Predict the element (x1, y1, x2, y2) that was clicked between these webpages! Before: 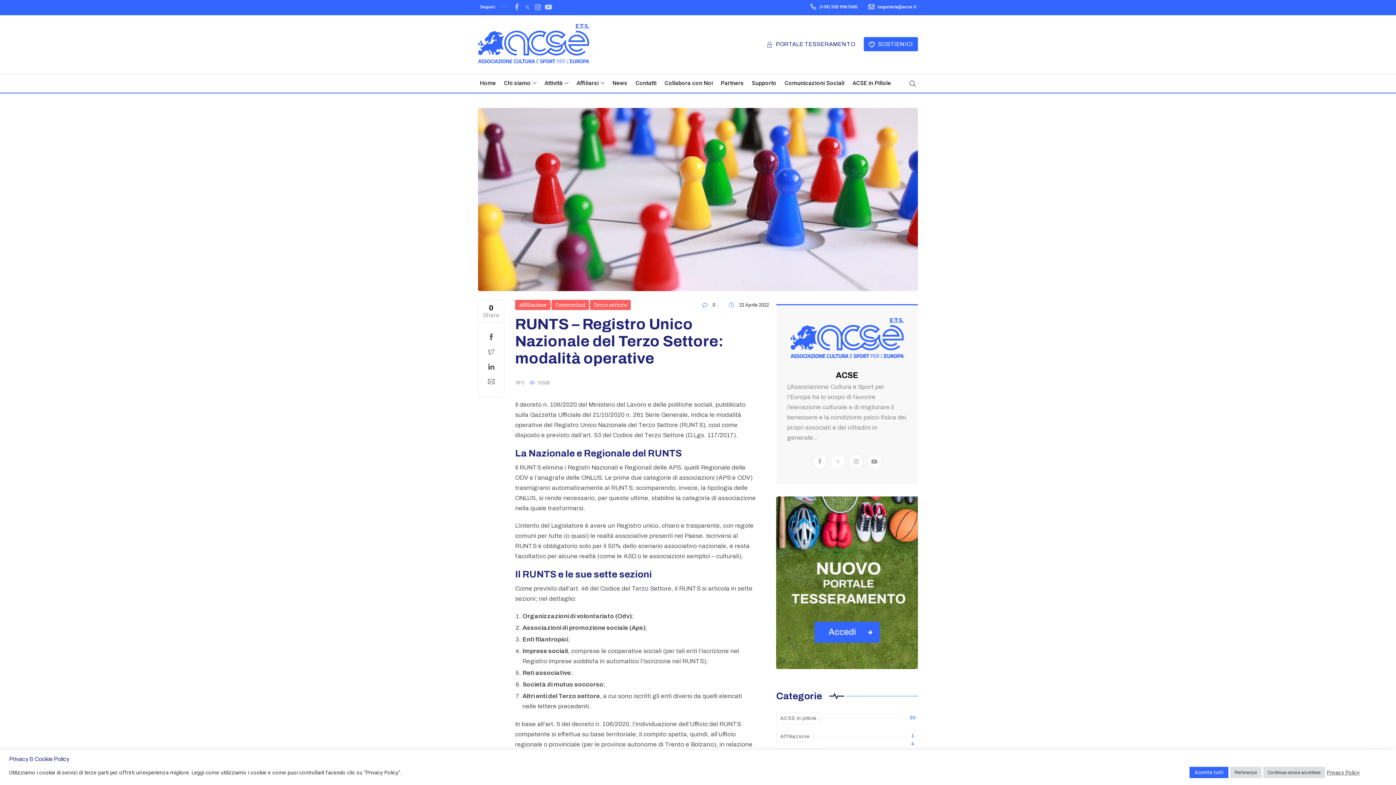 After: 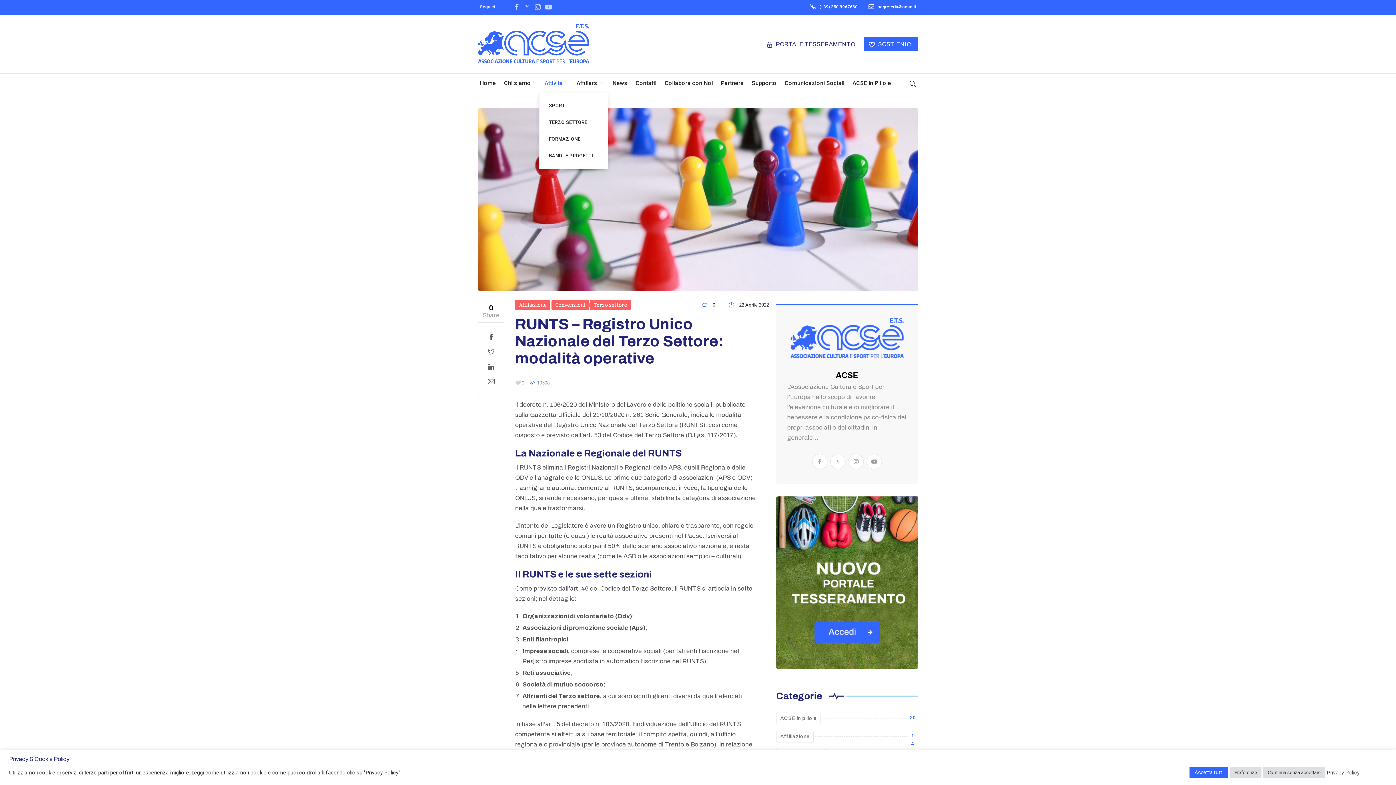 Action: label: Attività bbox: (544, 73, 568, 93)